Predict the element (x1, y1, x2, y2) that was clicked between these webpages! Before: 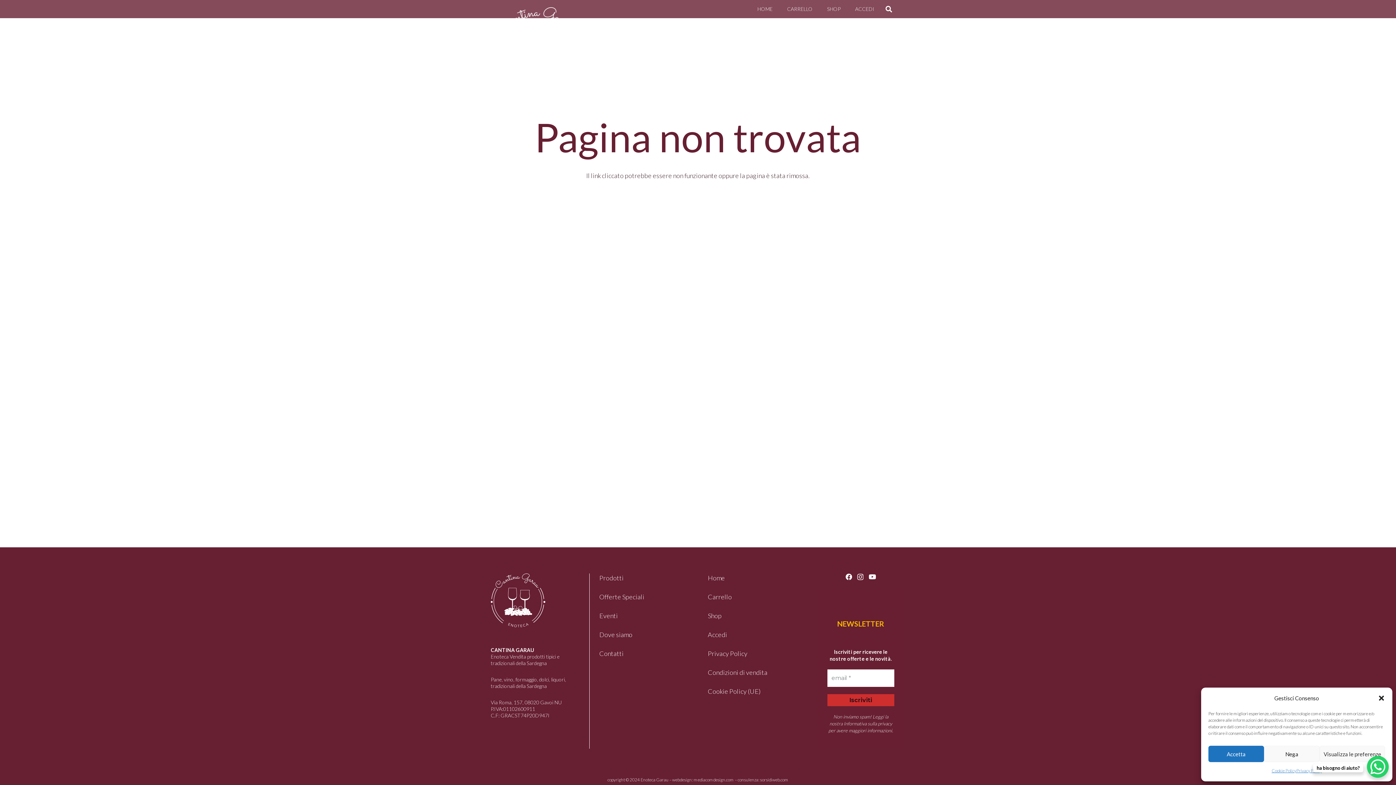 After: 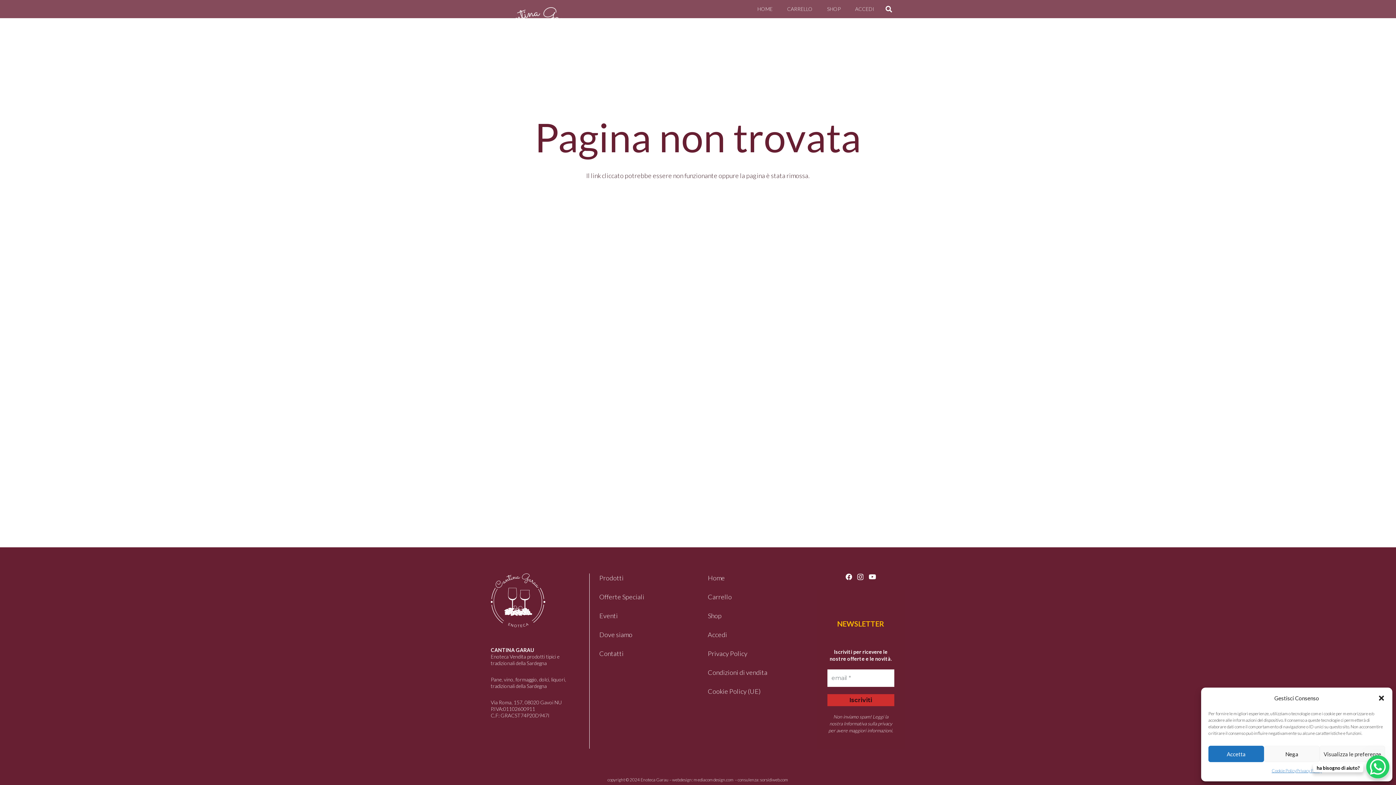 Action: label: WhatsApp Chat Button bbox: (1367, 756, 1389, 778)